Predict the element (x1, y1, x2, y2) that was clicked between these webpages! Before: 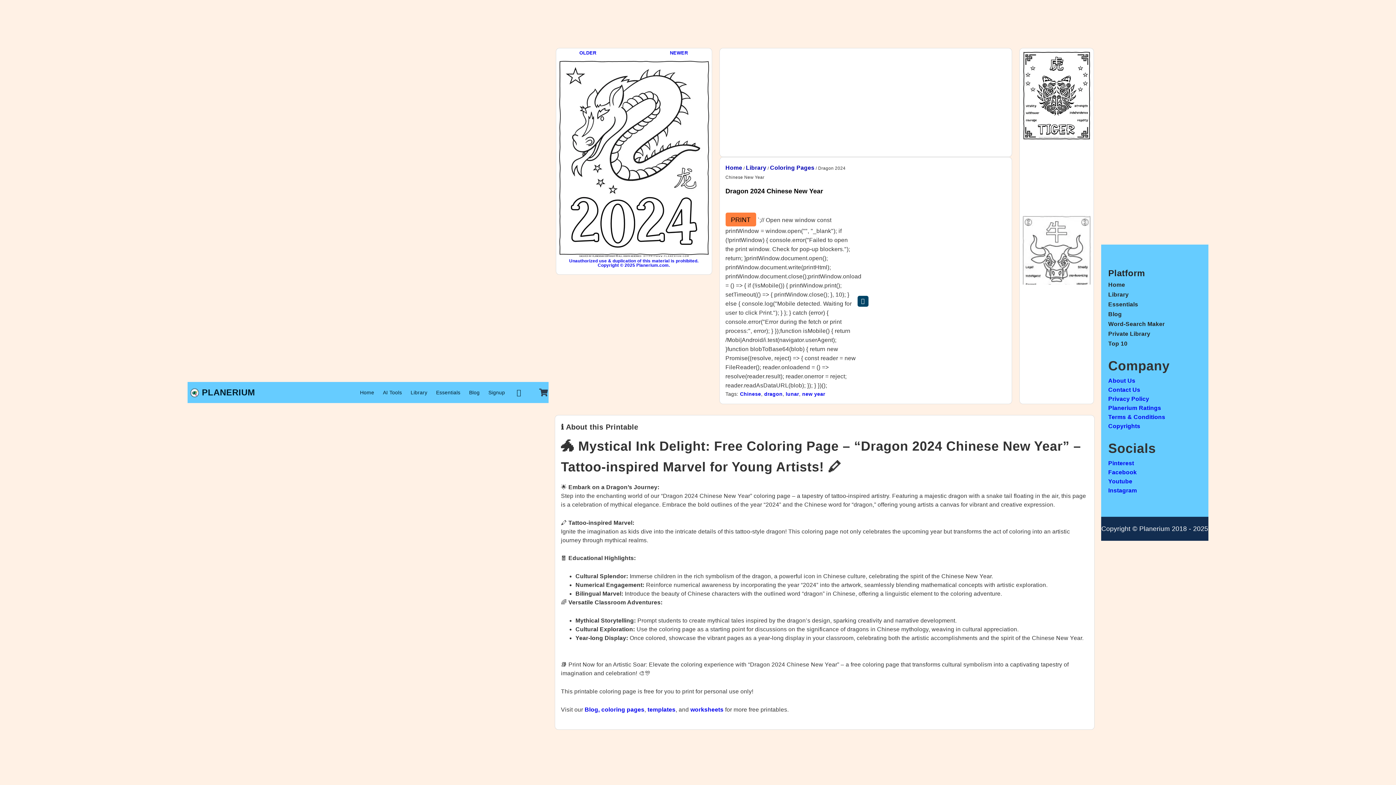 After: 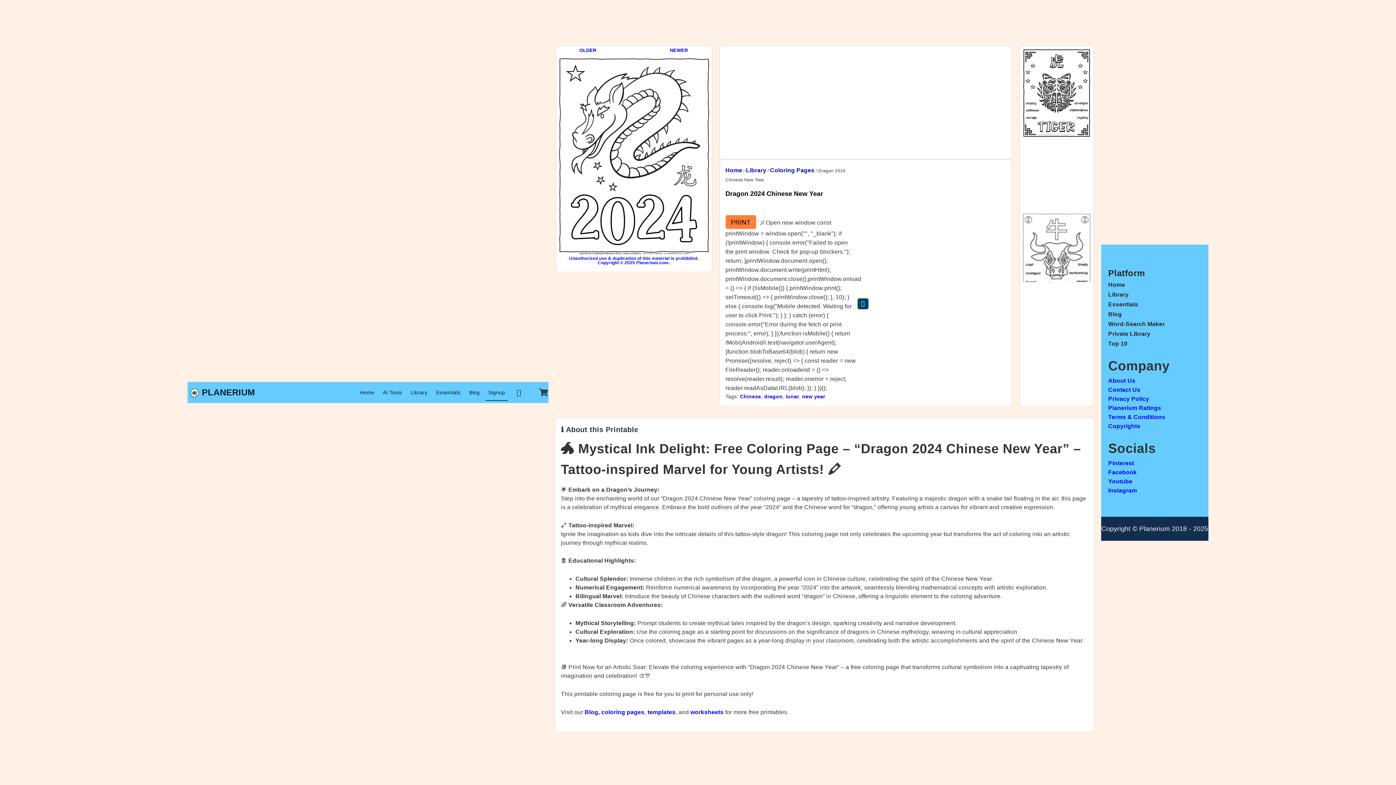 Action: label: Signup bbox: (485, 384, 508, 401)